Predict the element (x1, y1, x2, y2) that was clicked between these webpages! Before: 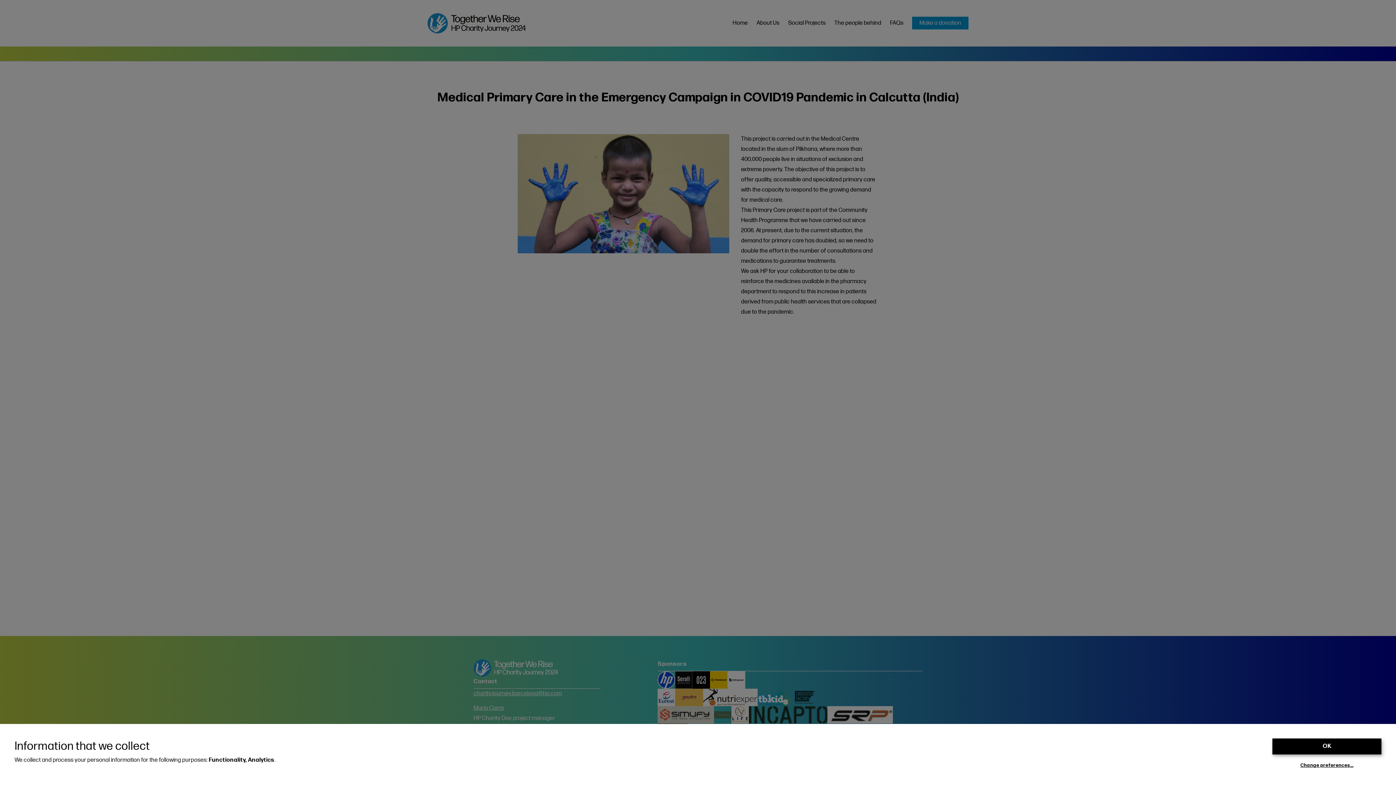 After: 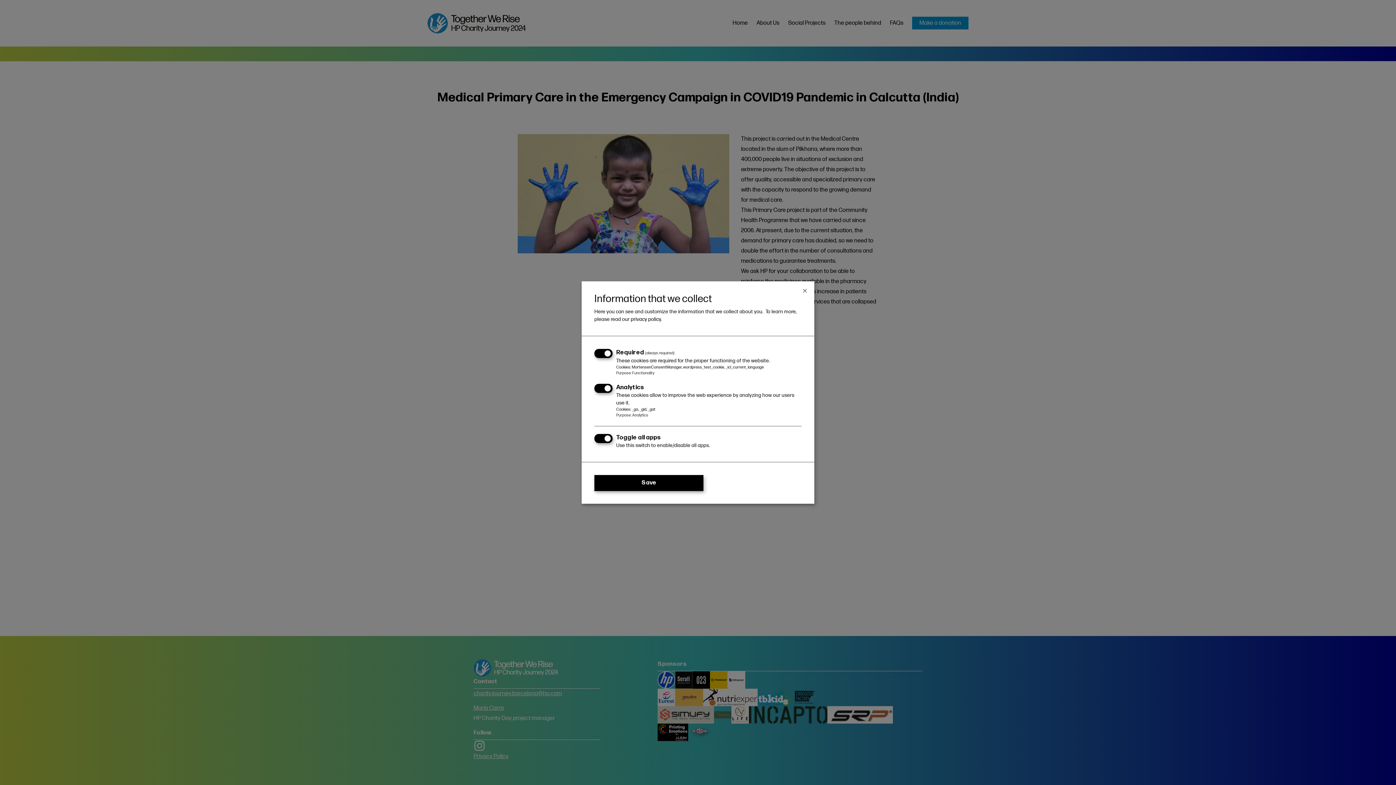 Action: bbox: (1300, 760, 1353, 770) label: Change preferences…